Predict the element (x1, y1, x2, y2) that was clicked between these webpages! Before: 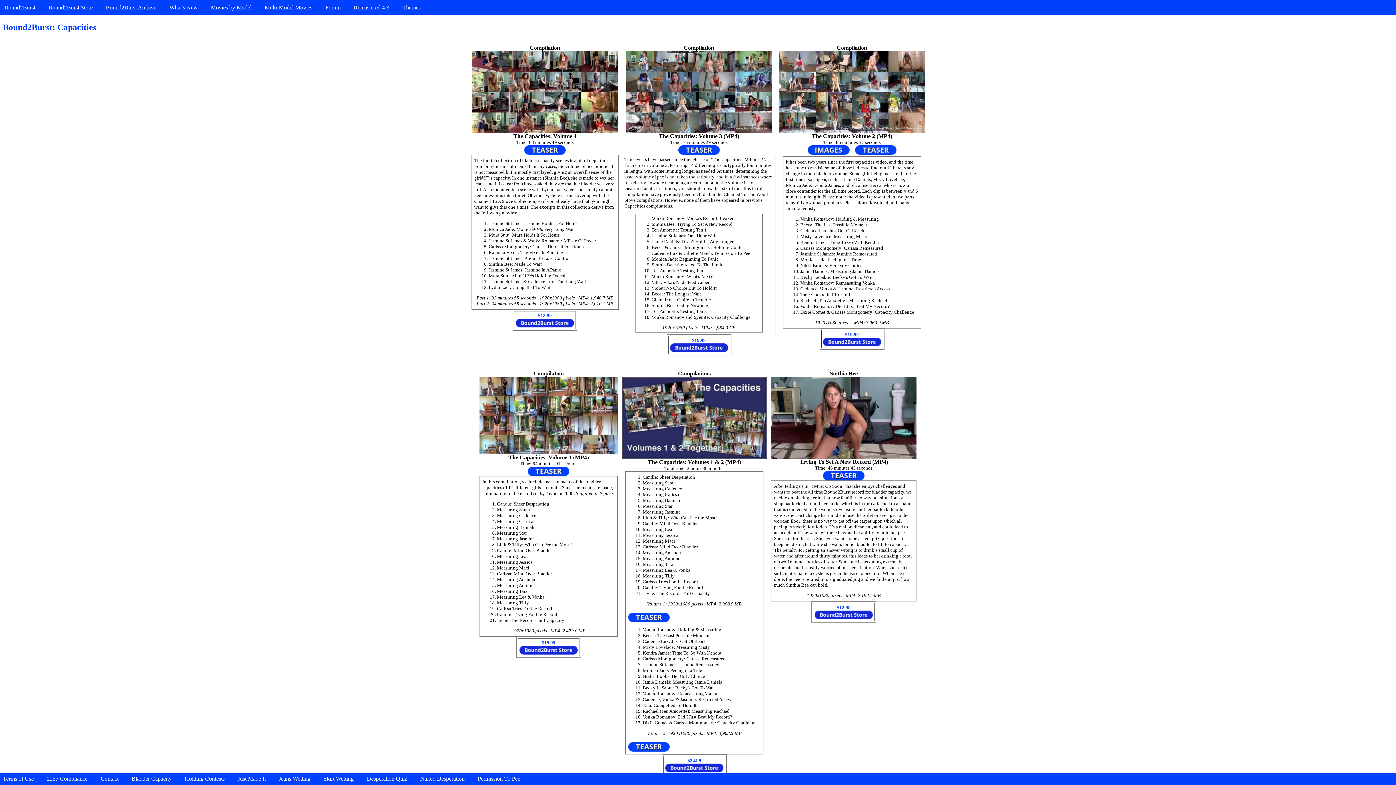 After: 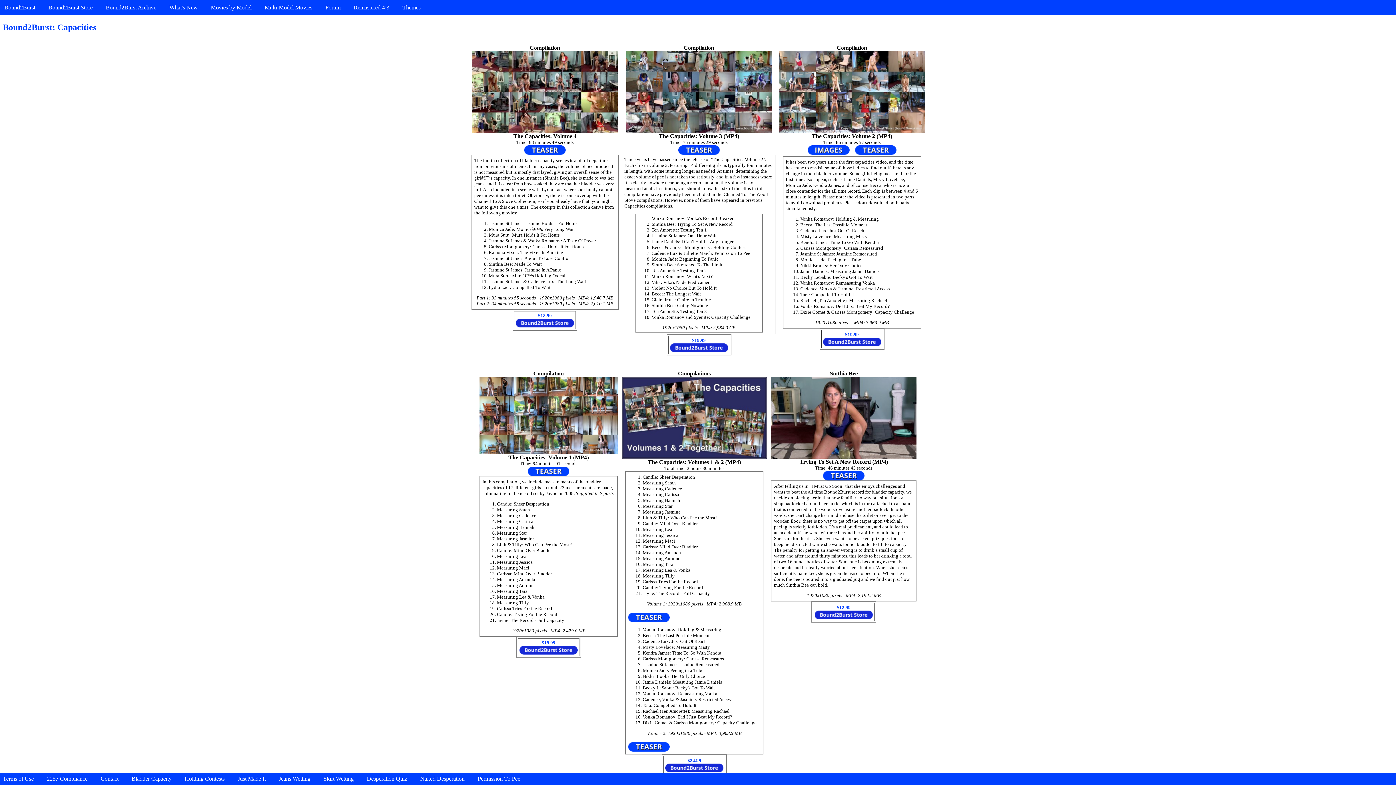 Action: bbox: (665, 768, 723, 773)